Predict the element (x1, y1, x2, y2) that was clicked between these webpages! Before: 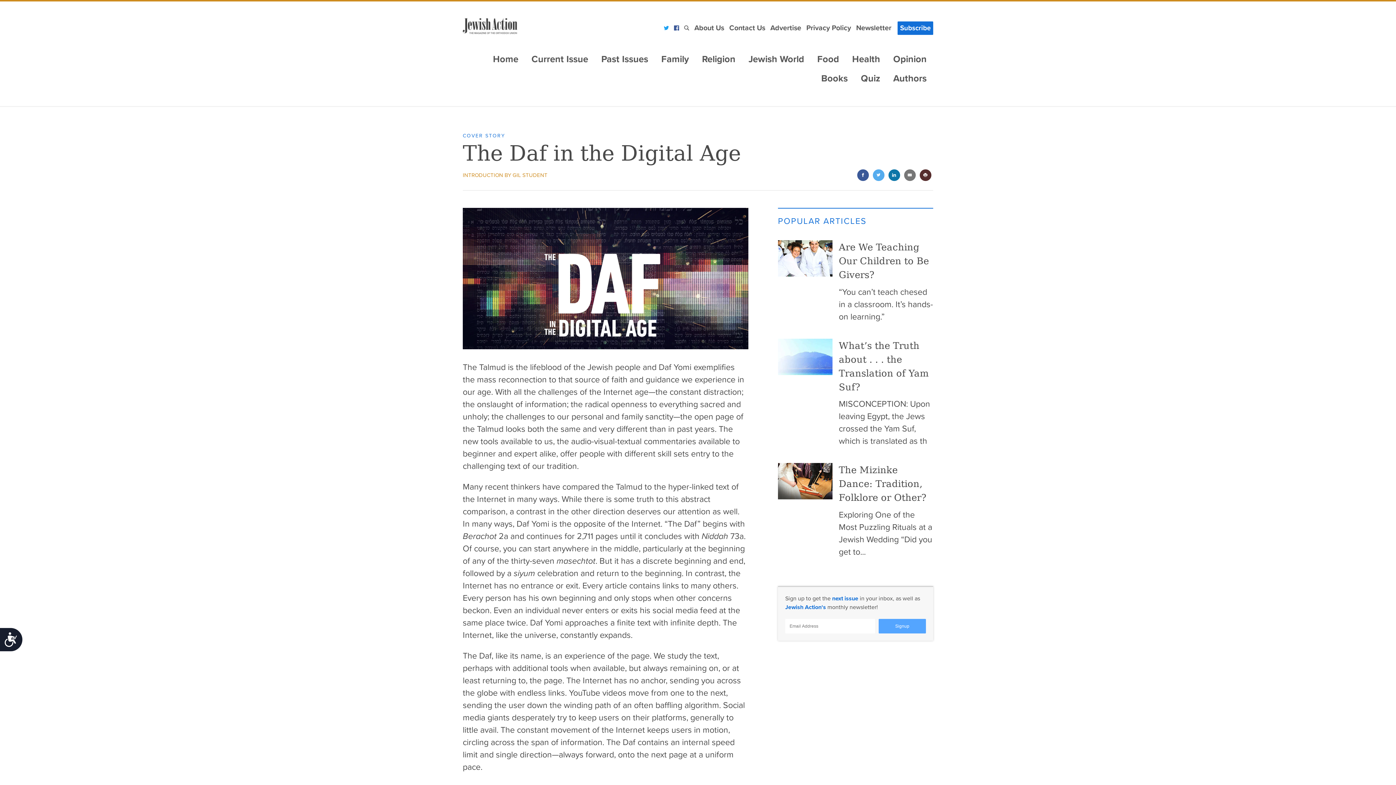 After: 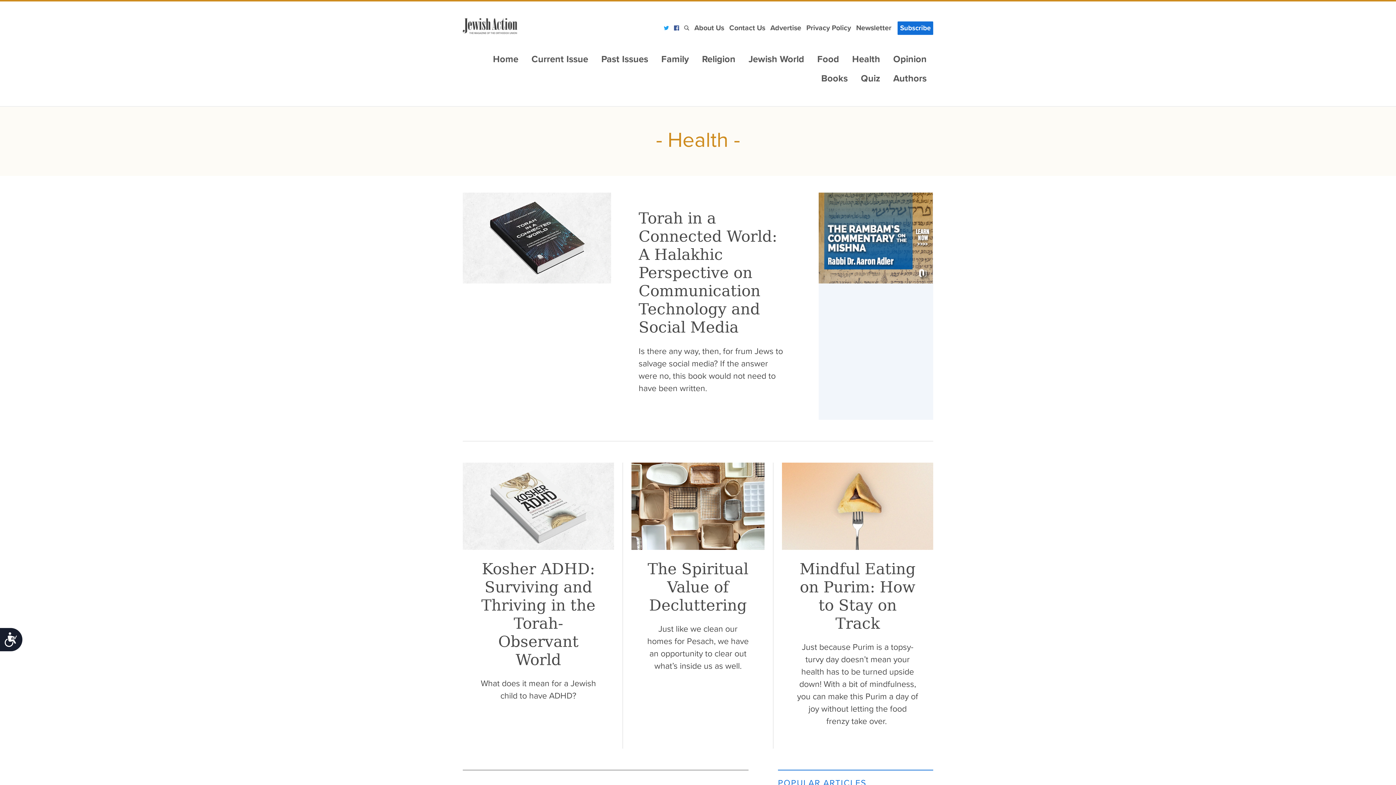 Action: label: Health bbox: (845, 50, 886, 69)